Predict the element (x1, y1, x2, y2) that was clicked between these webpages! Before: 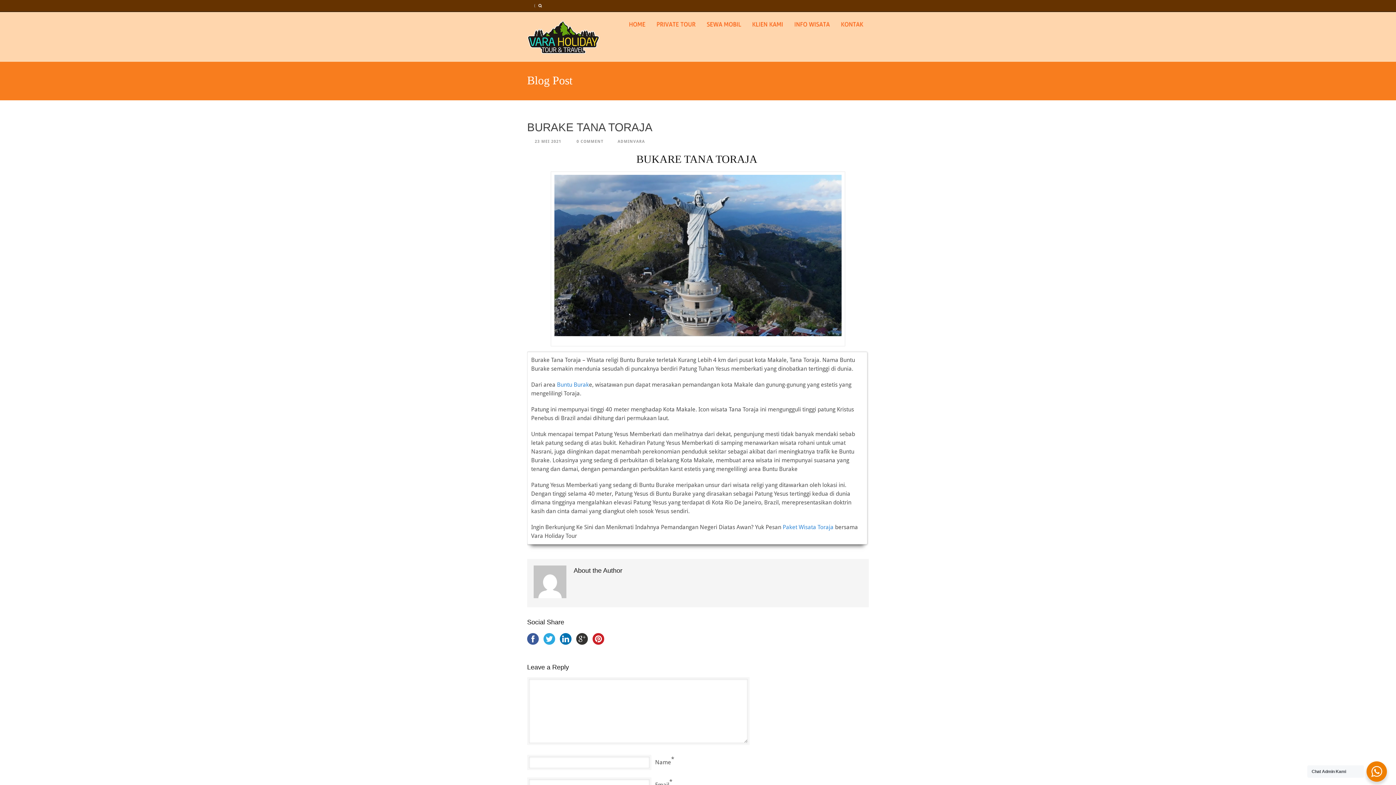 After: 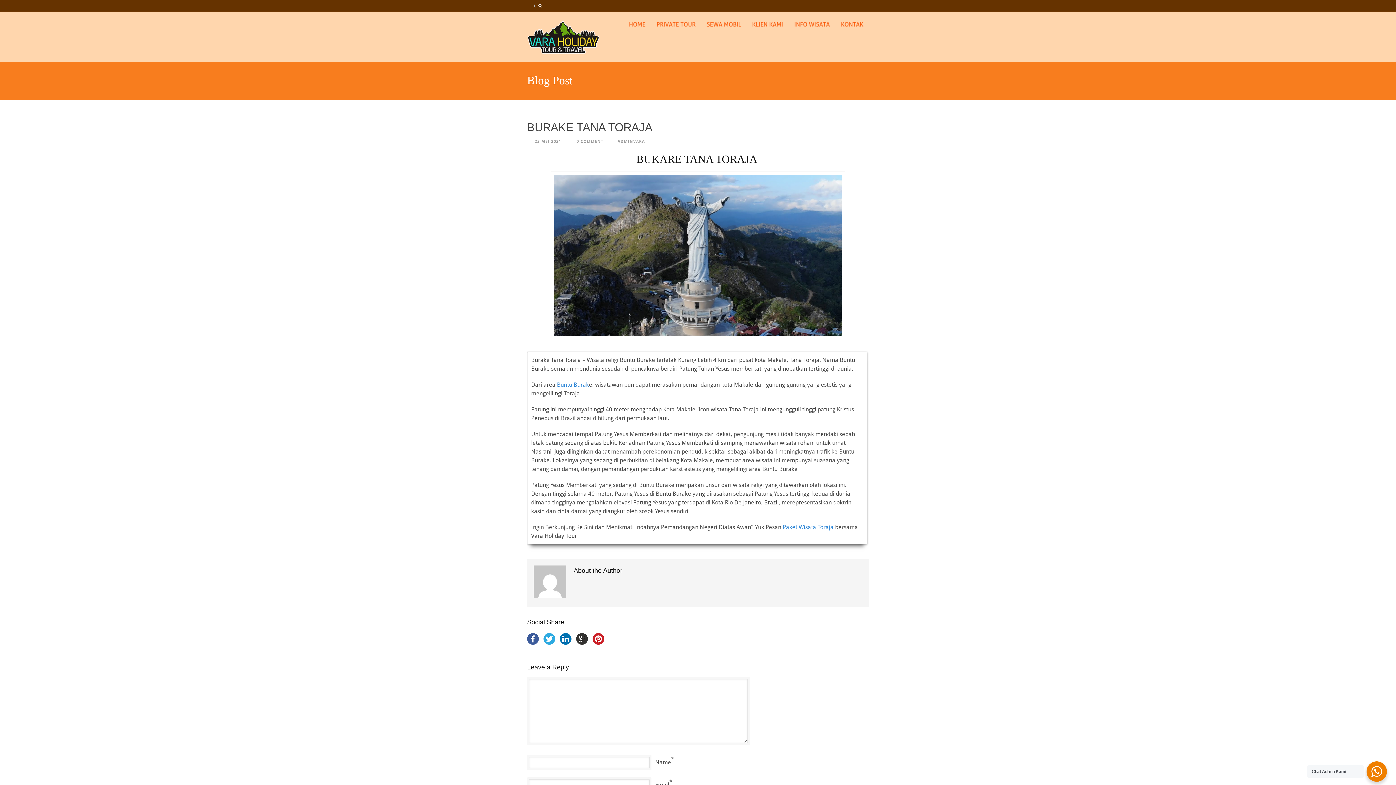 Action: label: BURAKE TANA TORAJA bbox: (527, 121, 652, 133)